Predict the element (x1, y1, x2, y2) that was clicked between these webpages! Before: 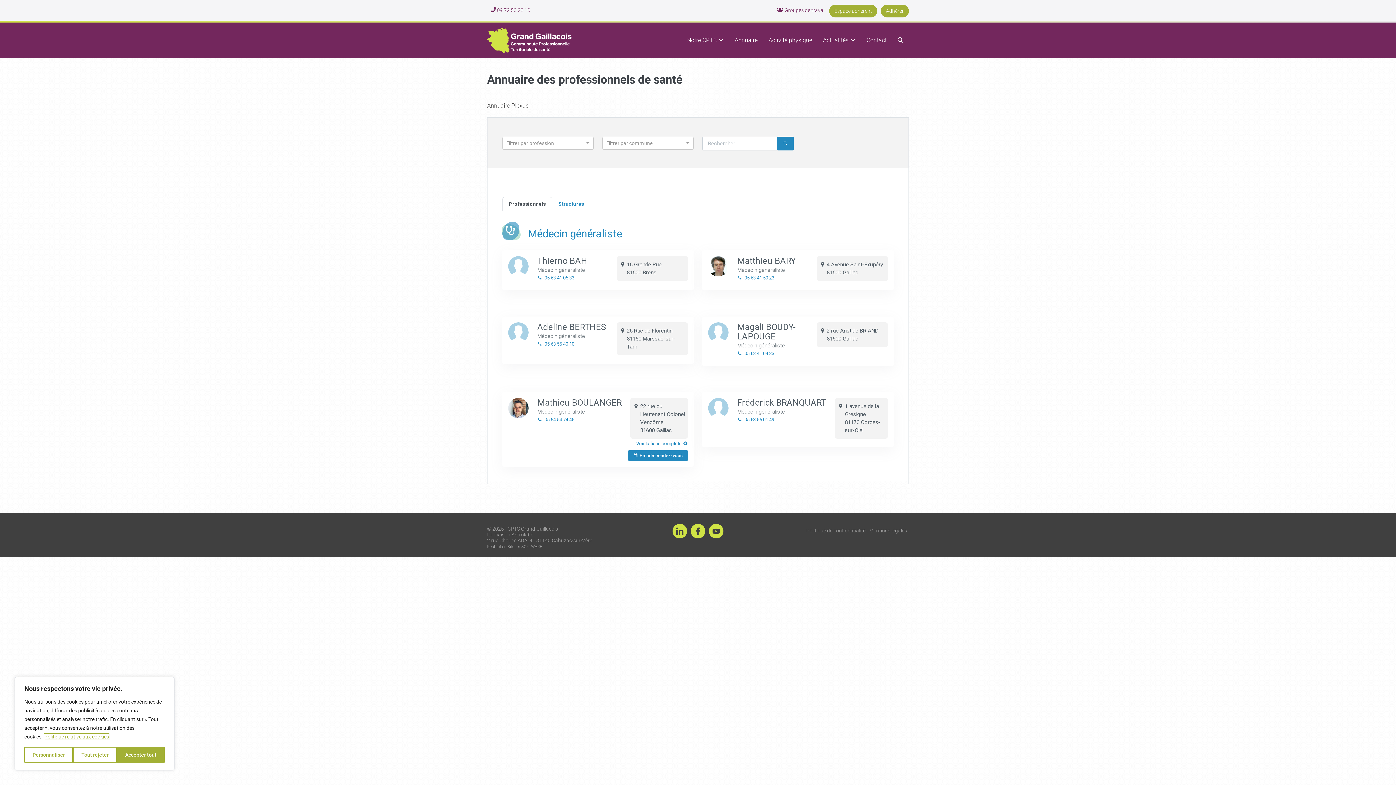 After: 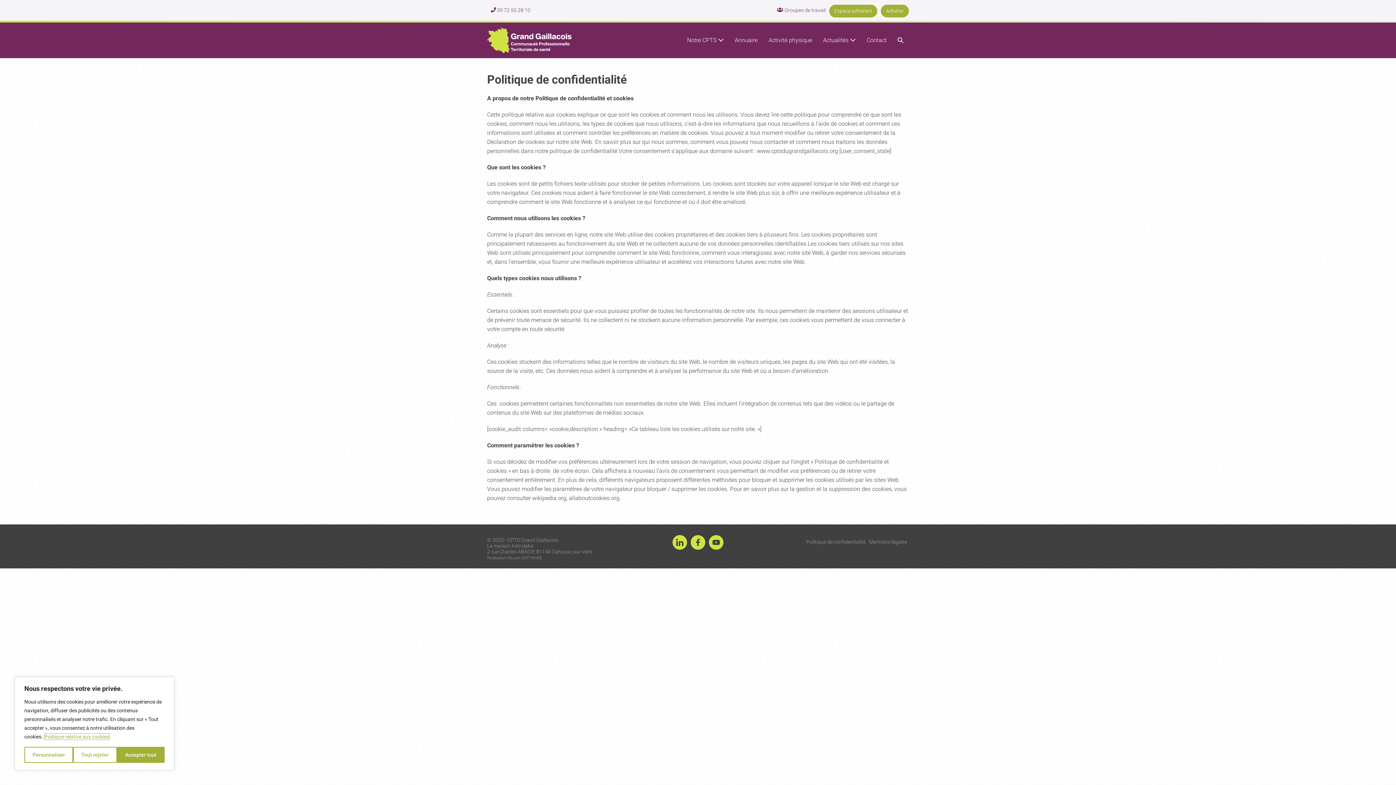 Action: label: Politique de confidentialité bbox: (804, 526, 867, 535)